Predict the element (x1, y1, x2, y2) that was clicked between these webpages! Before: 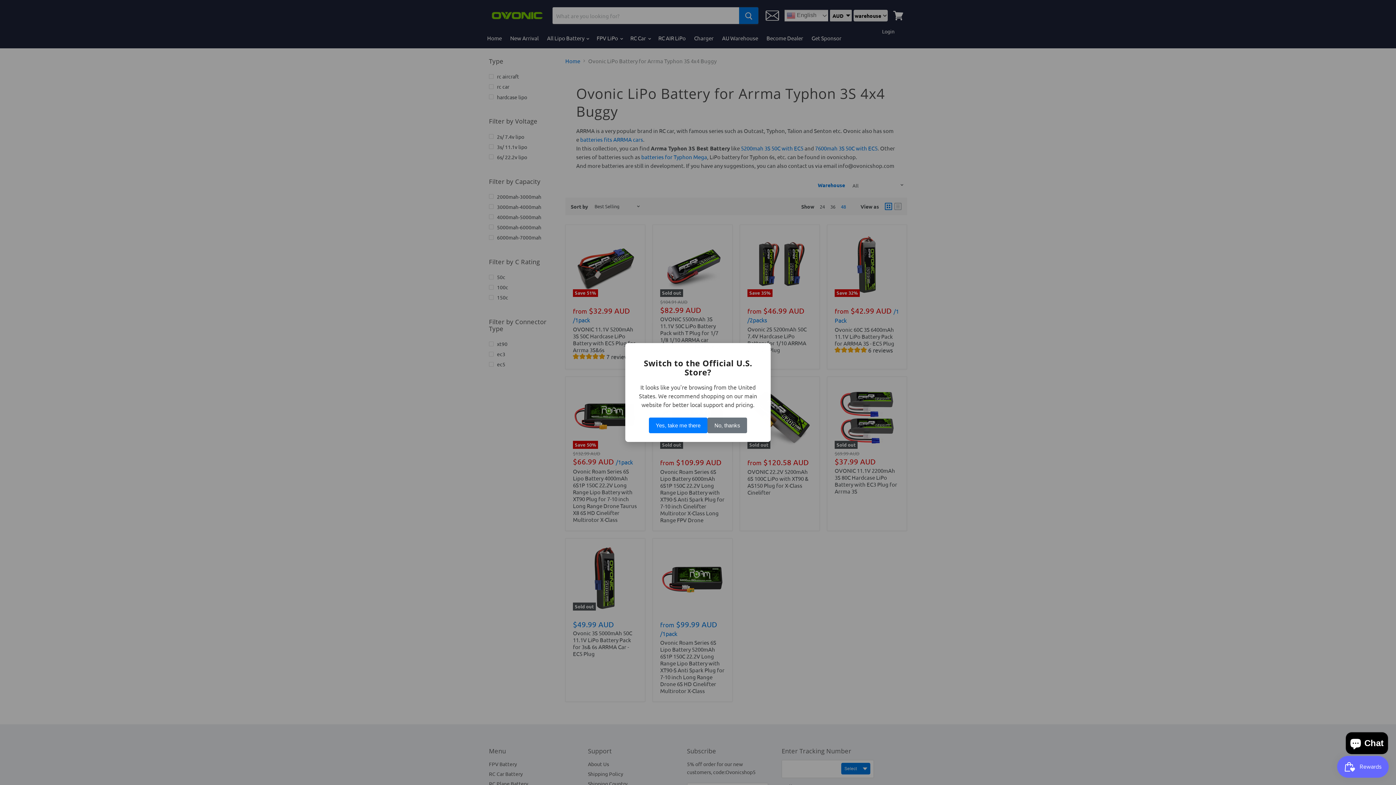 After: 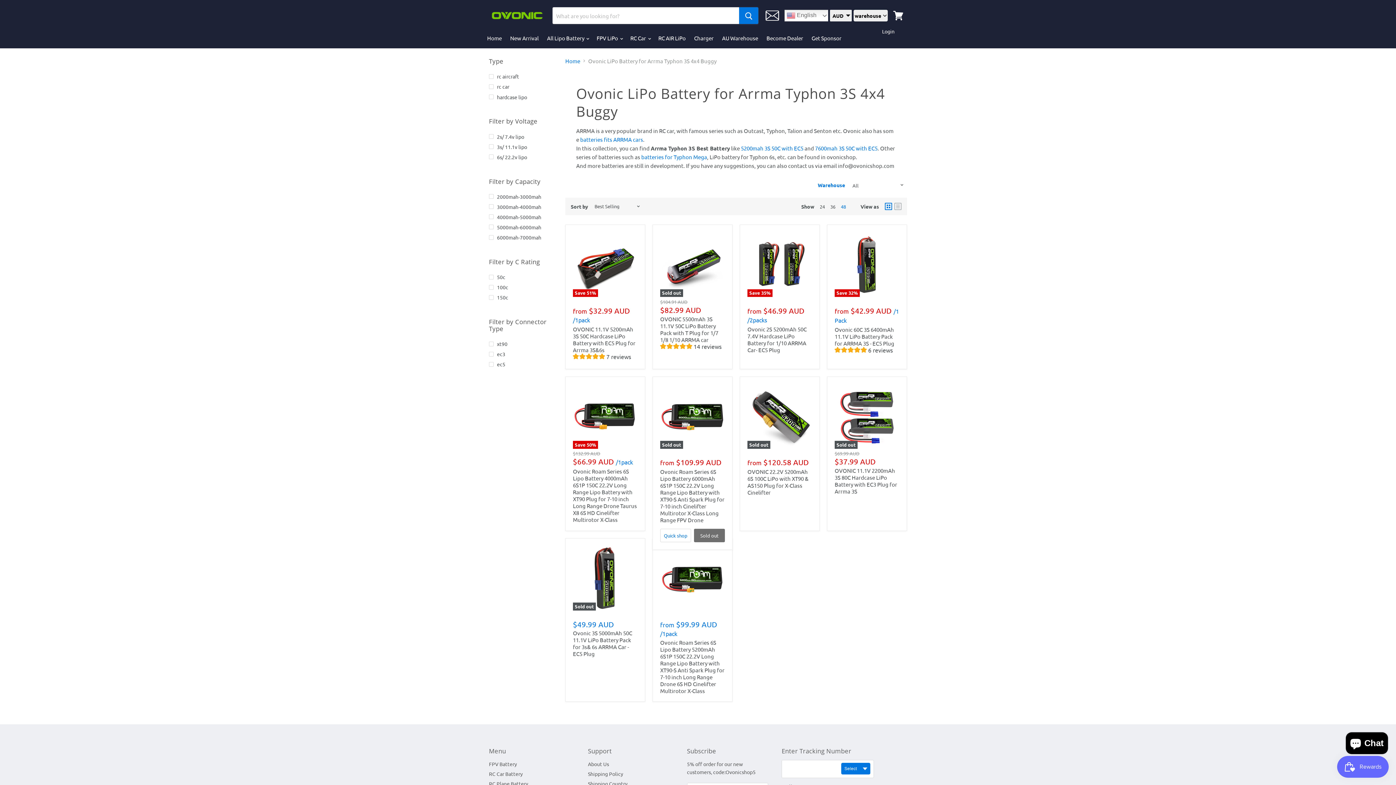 Action: bbox: (707, 417, 747, 433) label: No, thanks